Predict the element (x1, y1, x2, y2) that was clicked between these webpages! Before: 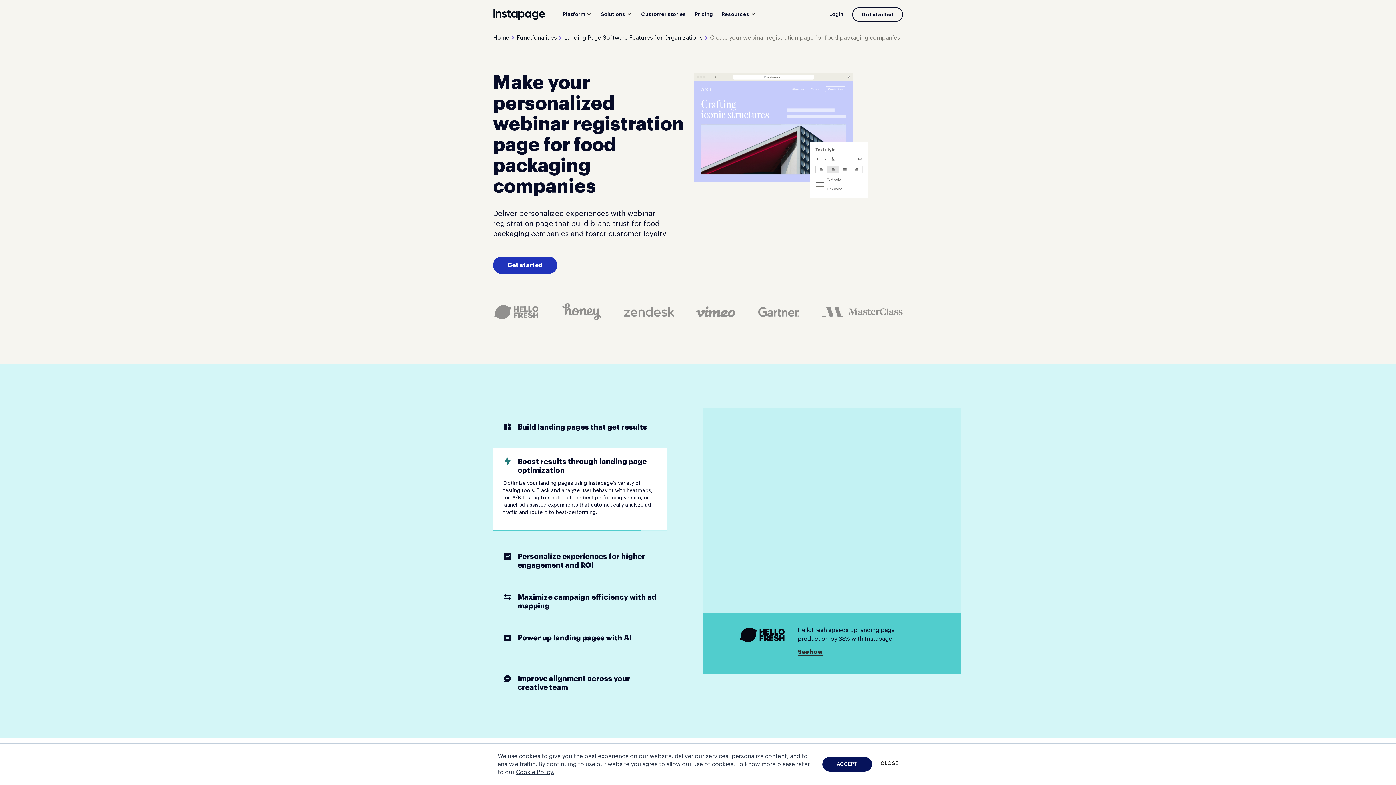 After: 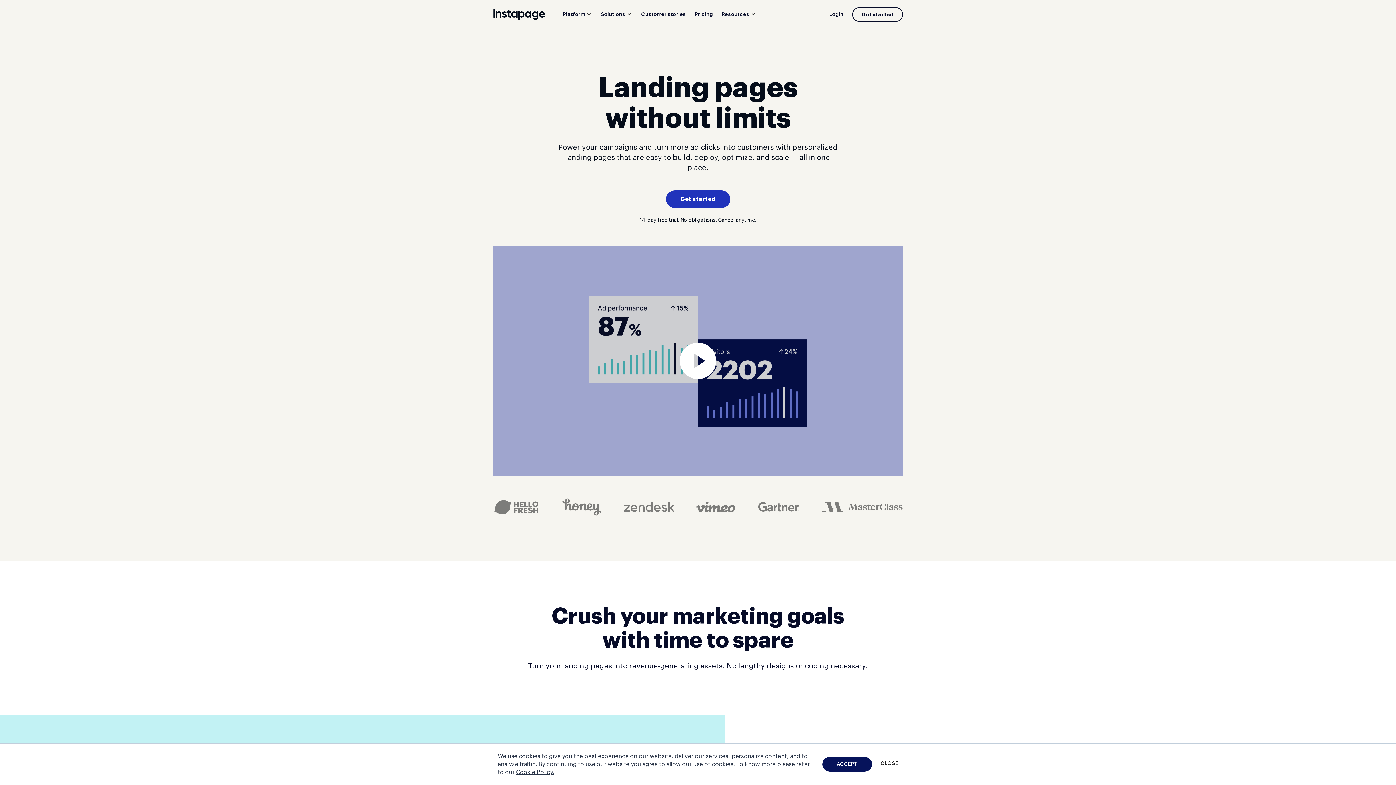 Action: bbox: (493, 33, 509, 42) label: Home